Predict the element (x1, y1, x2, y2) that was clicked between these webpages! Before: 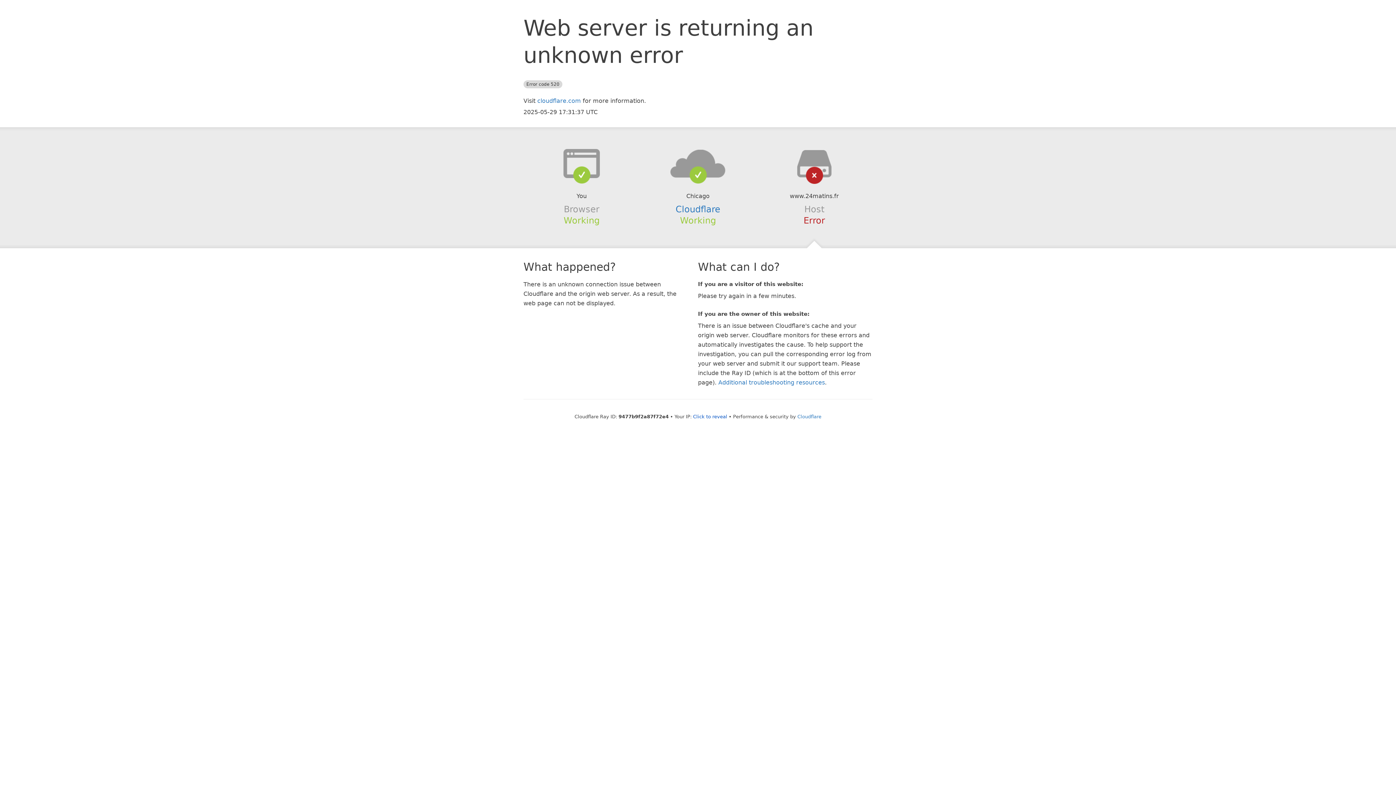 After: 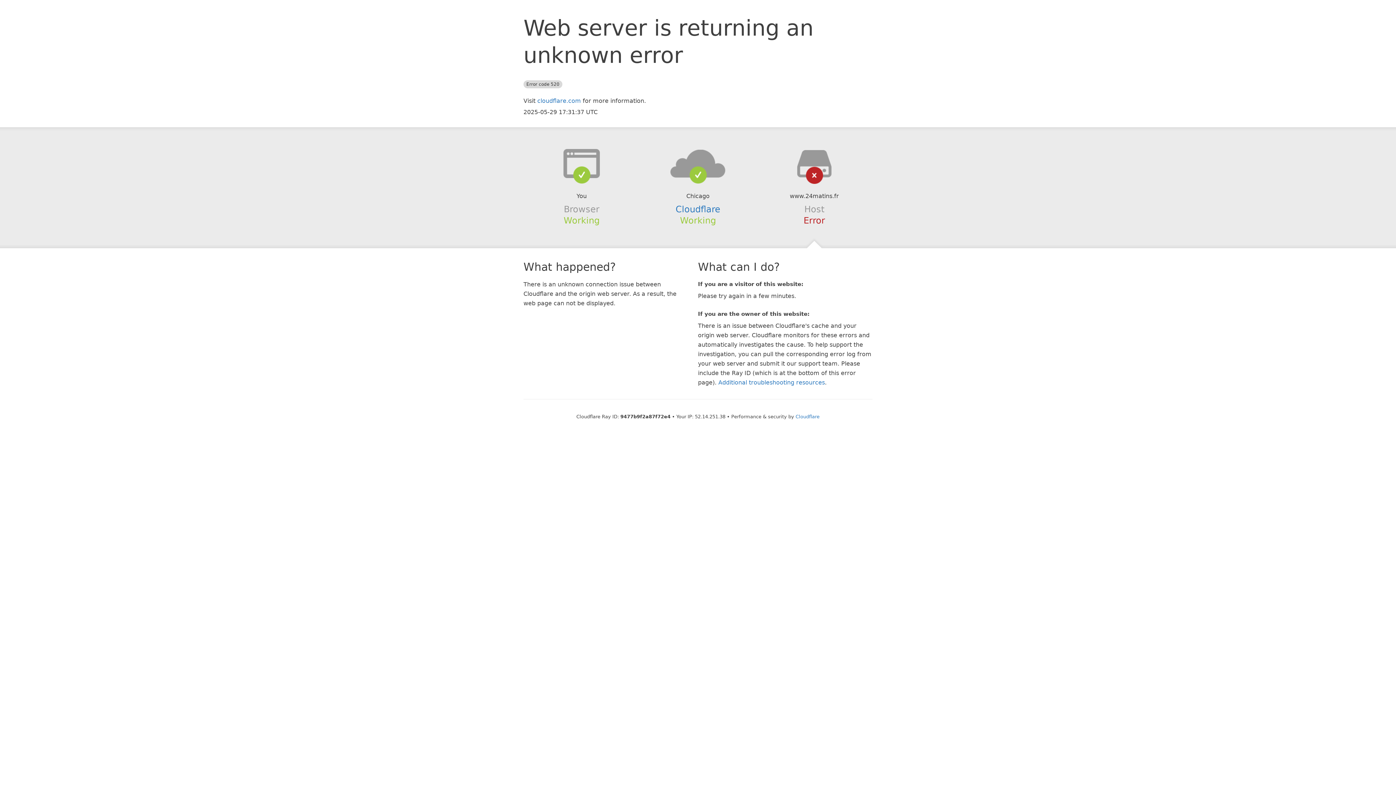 Action: bbox: (693, 414, 727, 419) label: Click to reveal